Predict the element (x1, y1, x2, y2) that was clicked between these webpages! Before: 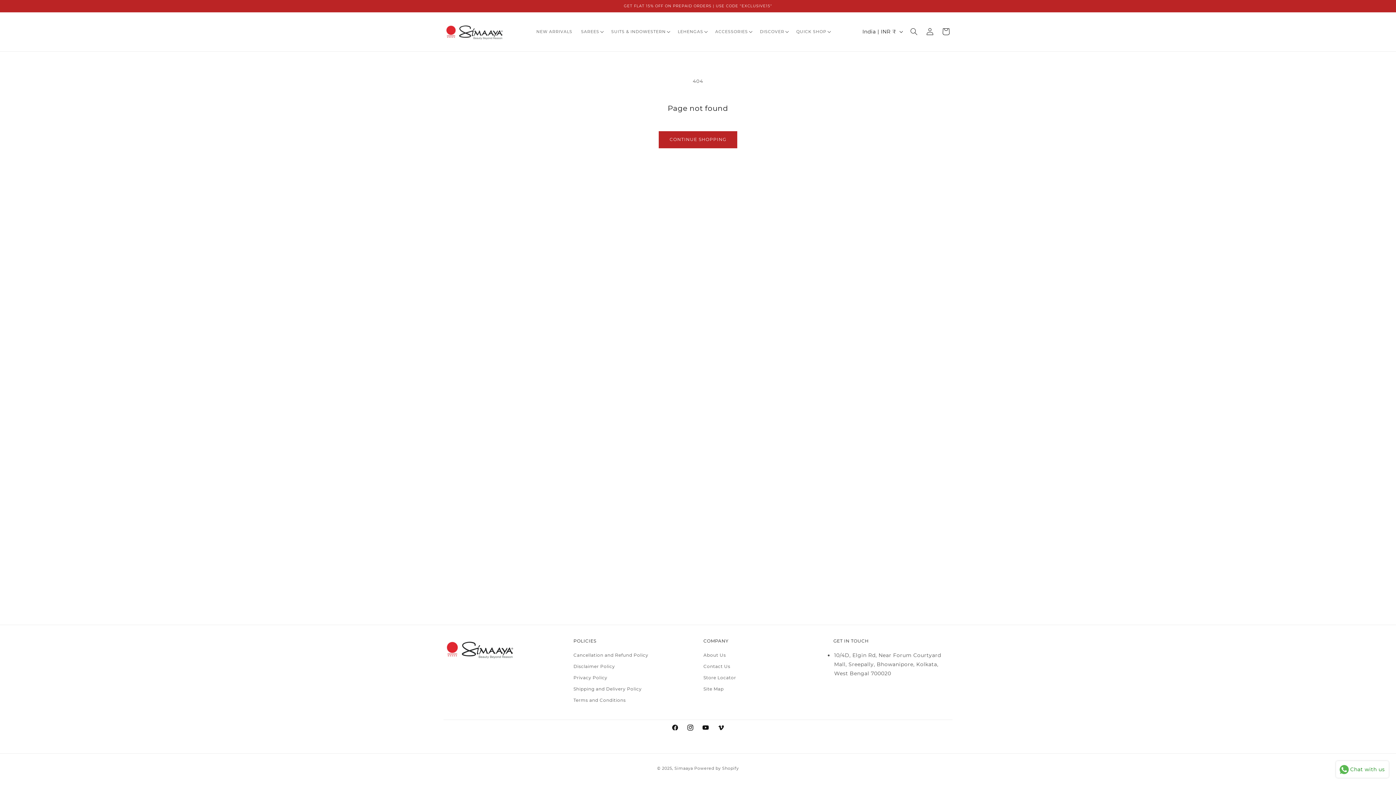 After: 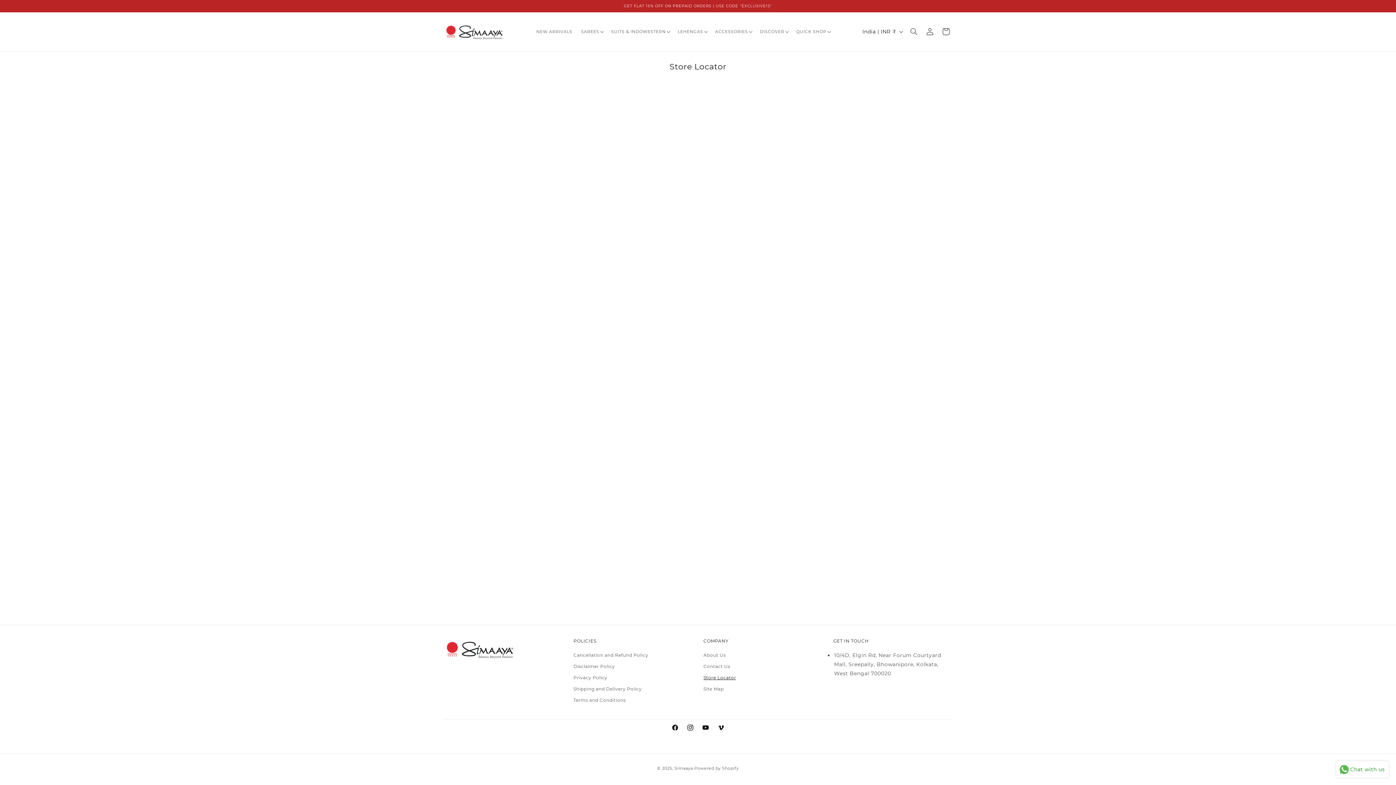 Action: label: Store Locator bbox: (703, 672, 736, 683)